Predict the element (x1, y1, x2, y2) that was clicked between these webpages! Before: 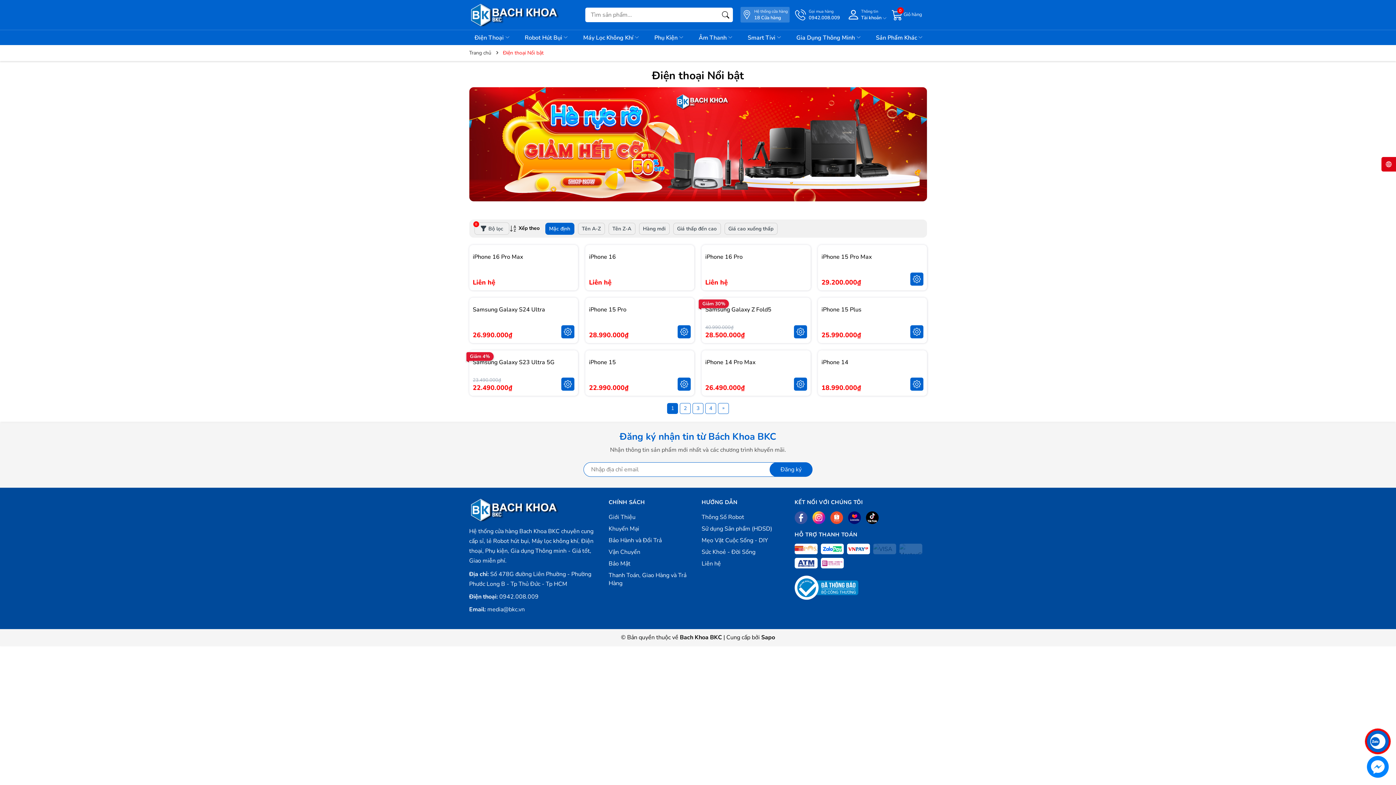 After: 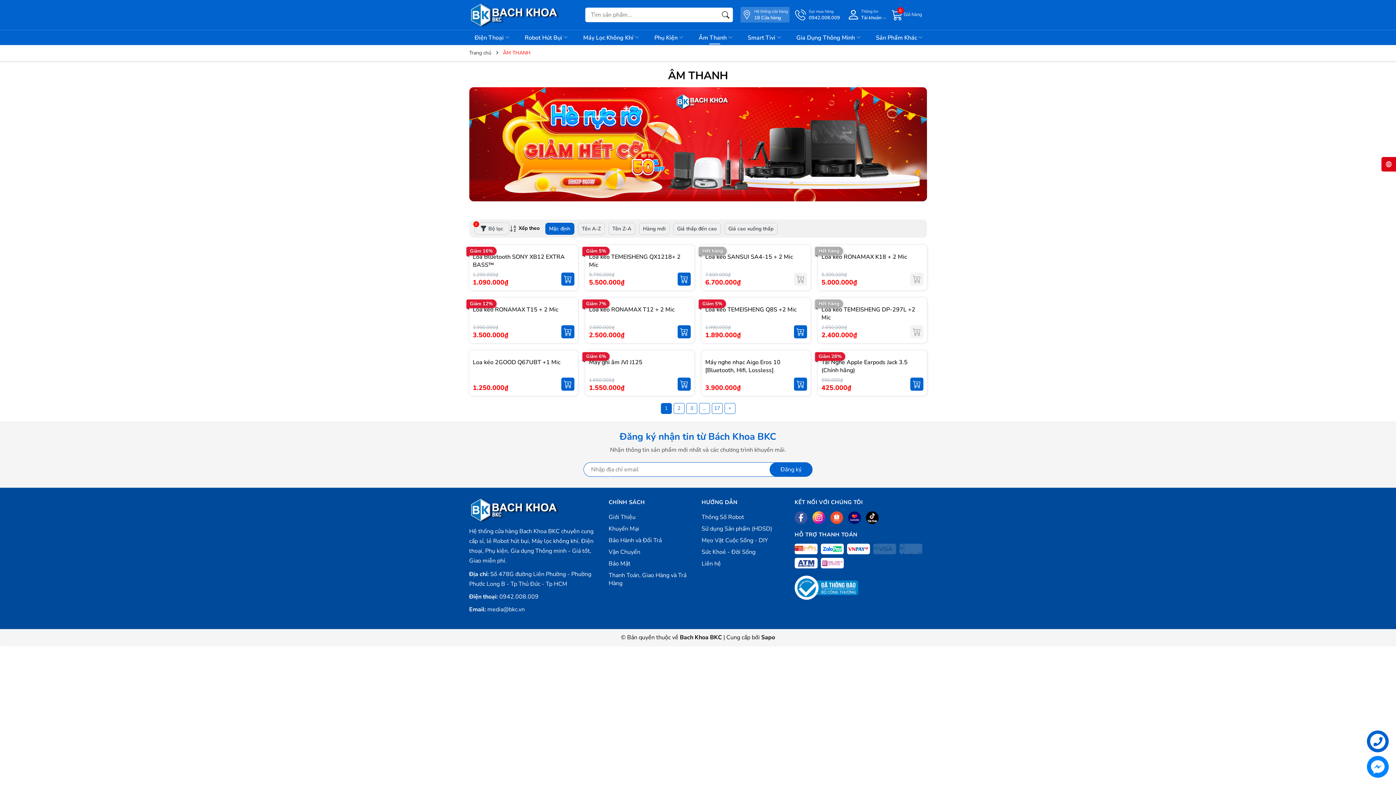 Action: label: Âm Thanh  bbox: (693, 30, 736, 45)